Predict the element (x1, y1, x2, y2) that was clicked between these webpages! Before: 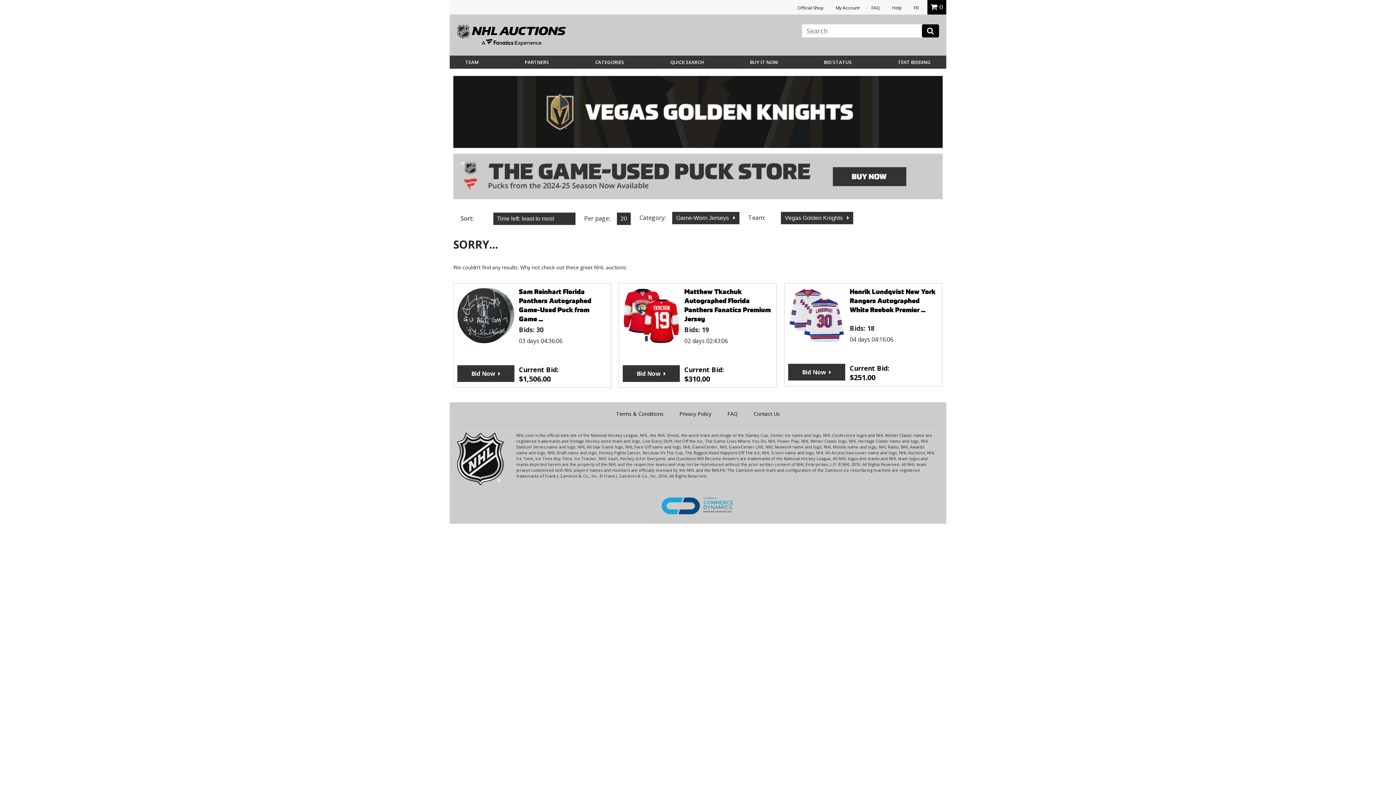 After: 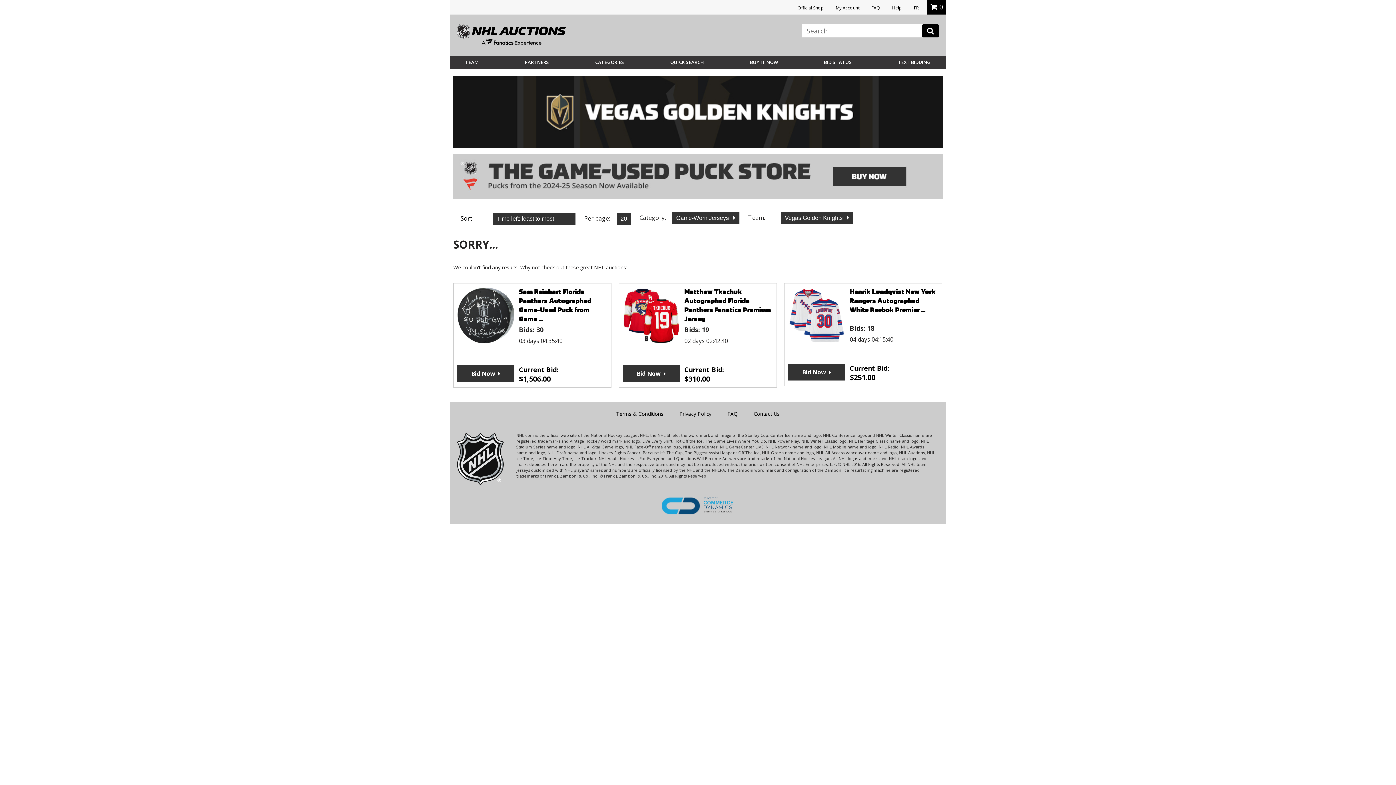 Action: bbox: (797, 4, 824, 10) label: Official Shop